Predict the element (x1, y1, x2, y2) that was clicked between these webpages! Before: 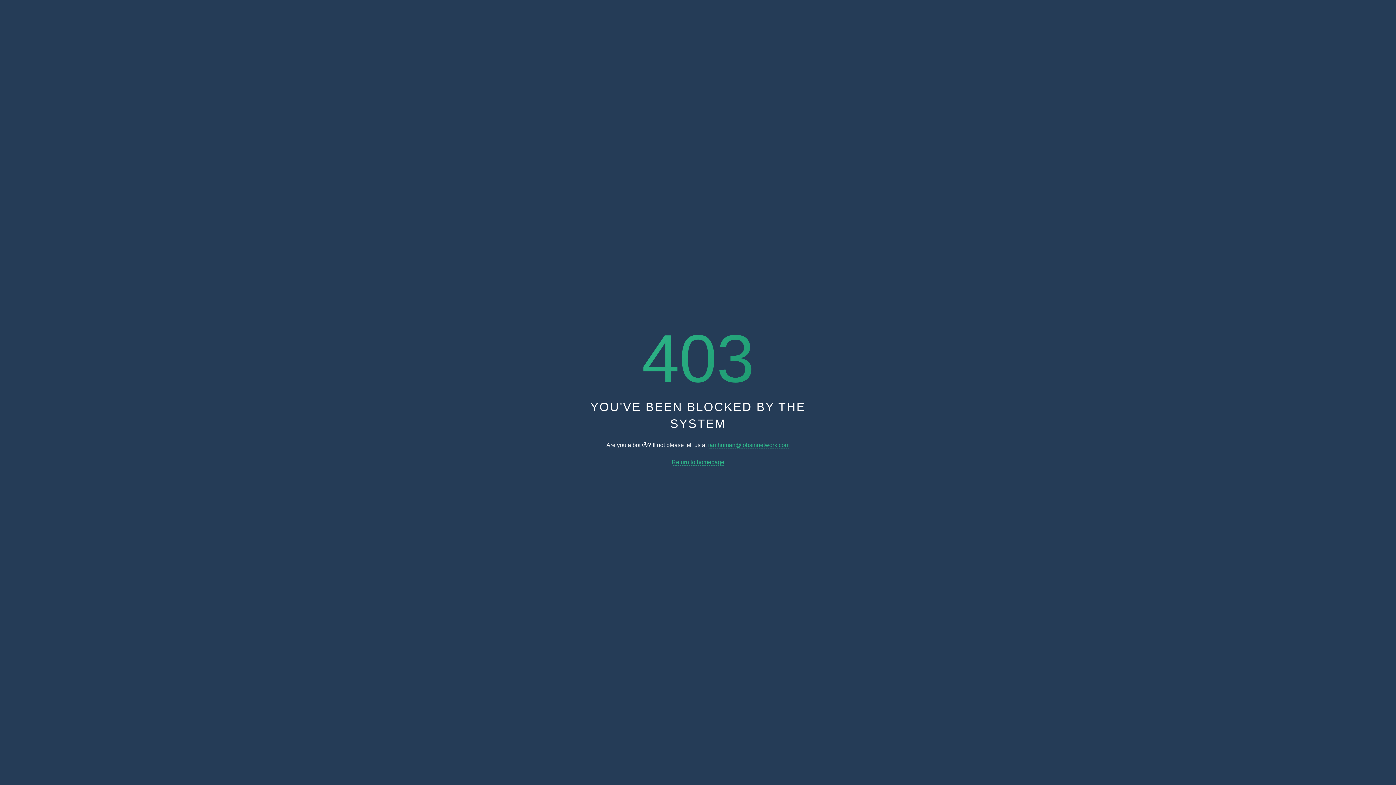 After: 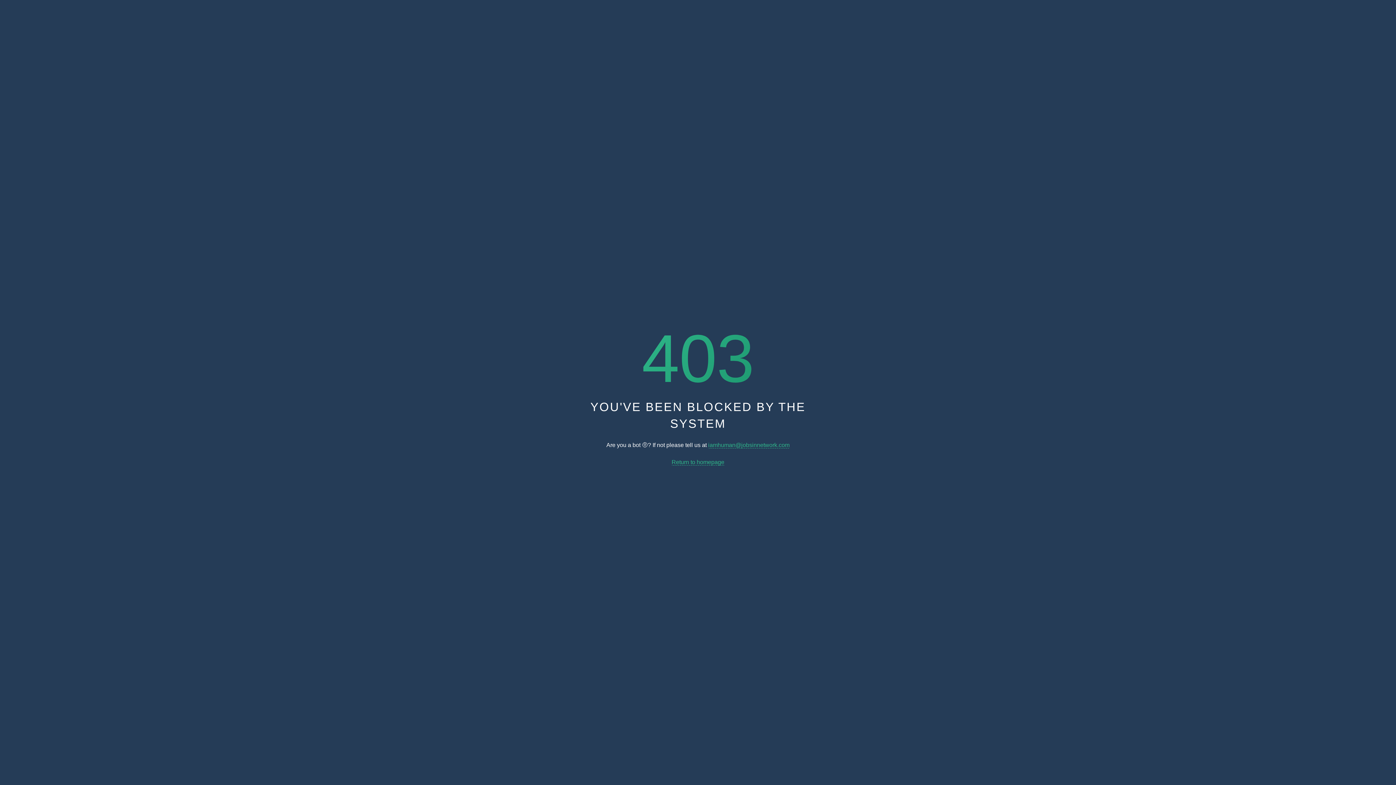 Action: bbox: (708, 442, 789, 448) label: iamhuman@jobsinnetwork.com